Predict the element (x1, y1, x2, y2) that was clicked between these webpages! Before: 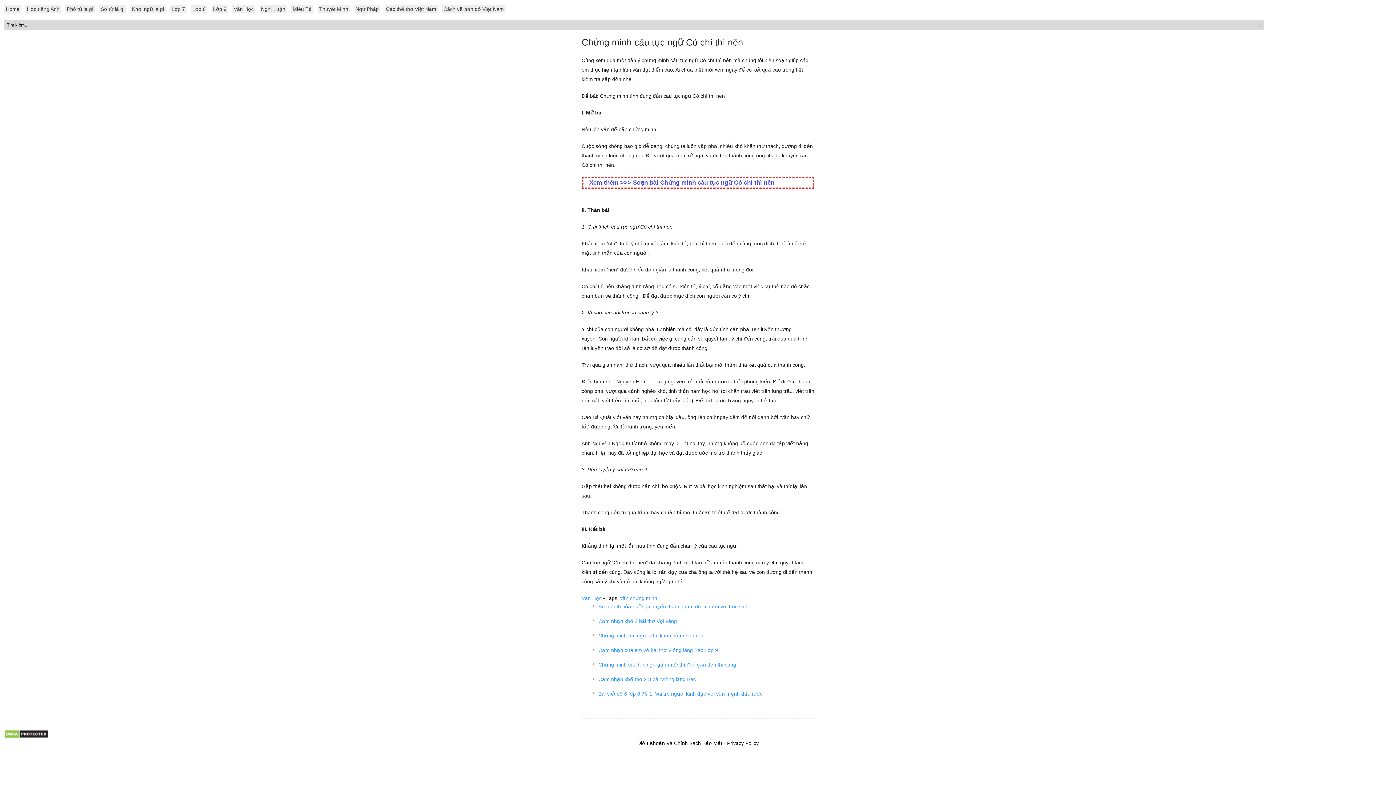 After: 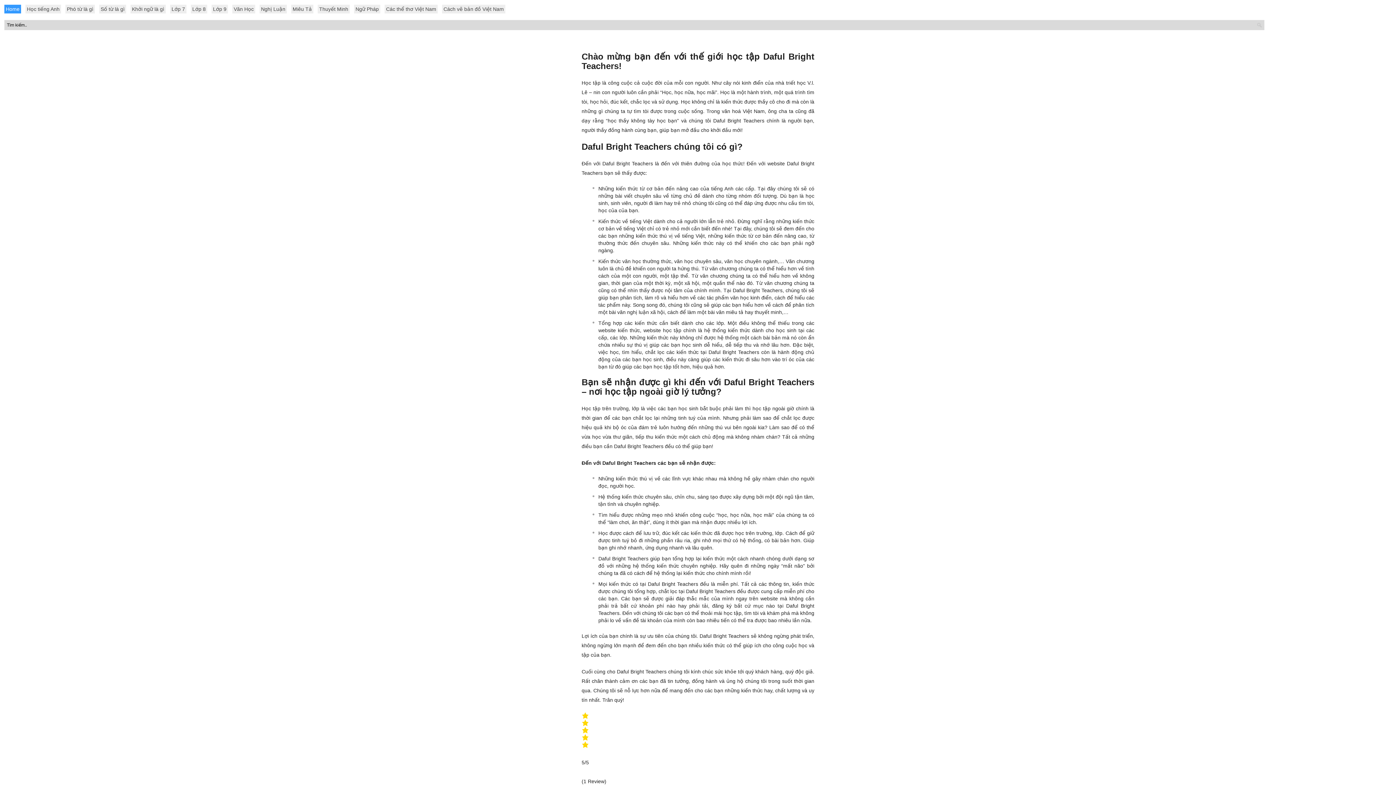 Action: bbox: (4, 4, 21, 13) label: Home